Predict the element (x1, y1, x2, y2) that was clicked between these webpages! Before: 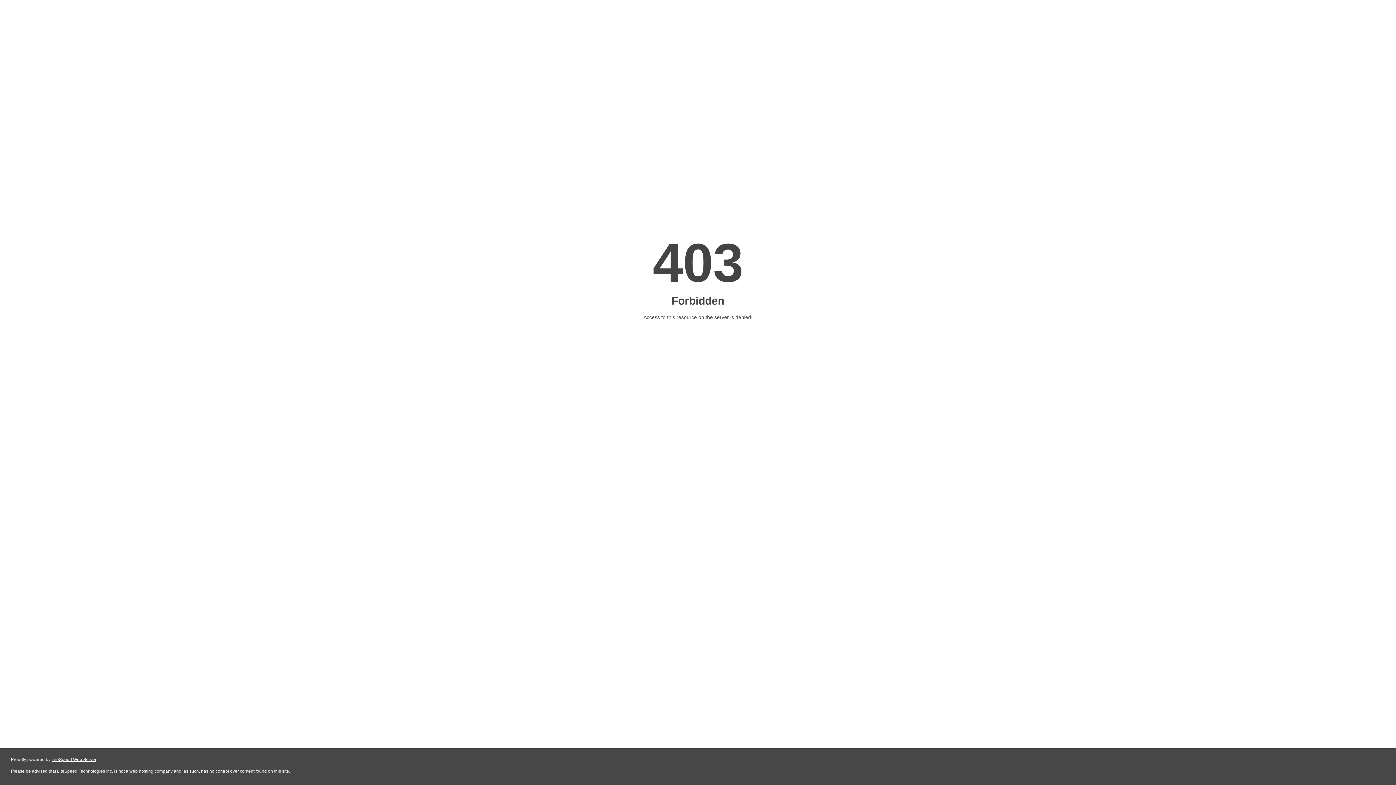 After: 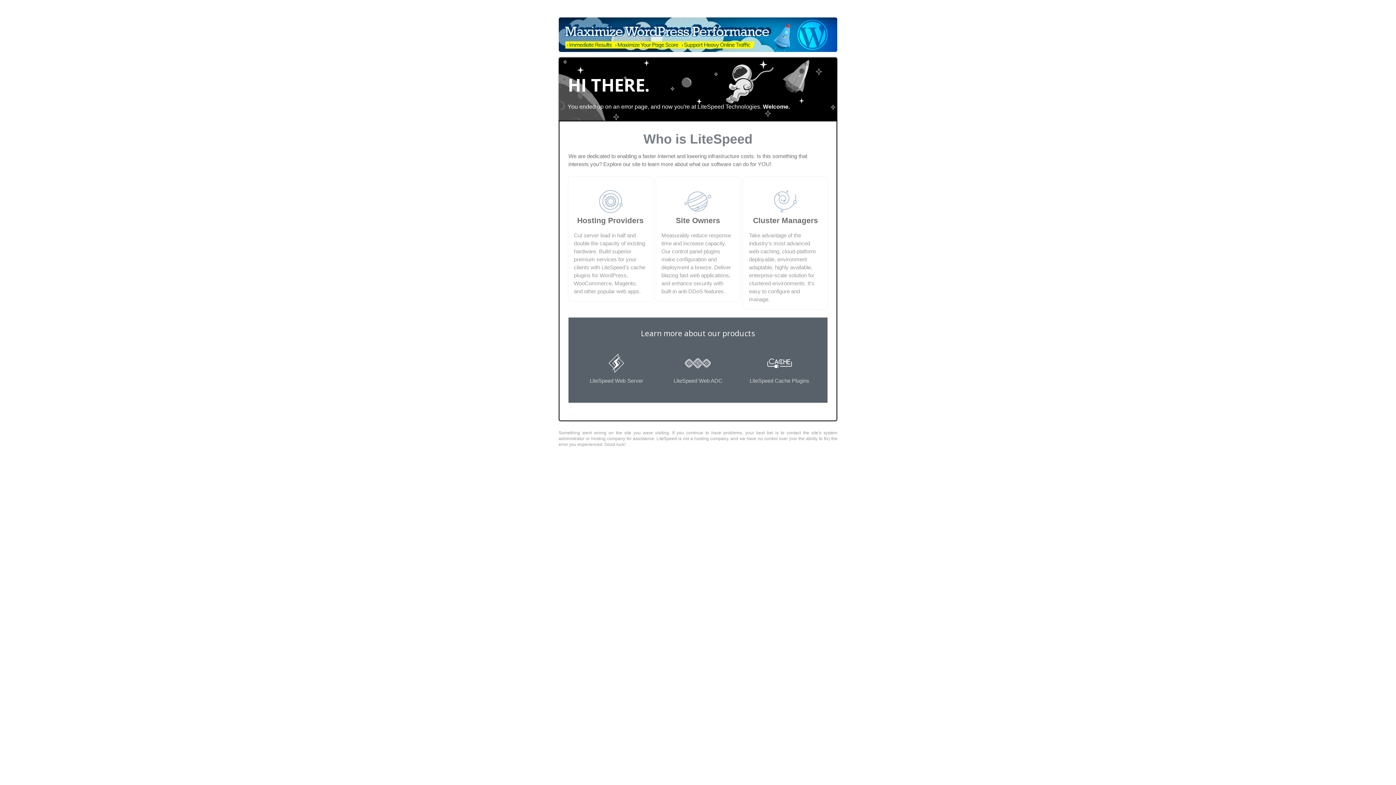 Action: label: LiteSpeed Web Server bbox: (51, 757, 96, 762)